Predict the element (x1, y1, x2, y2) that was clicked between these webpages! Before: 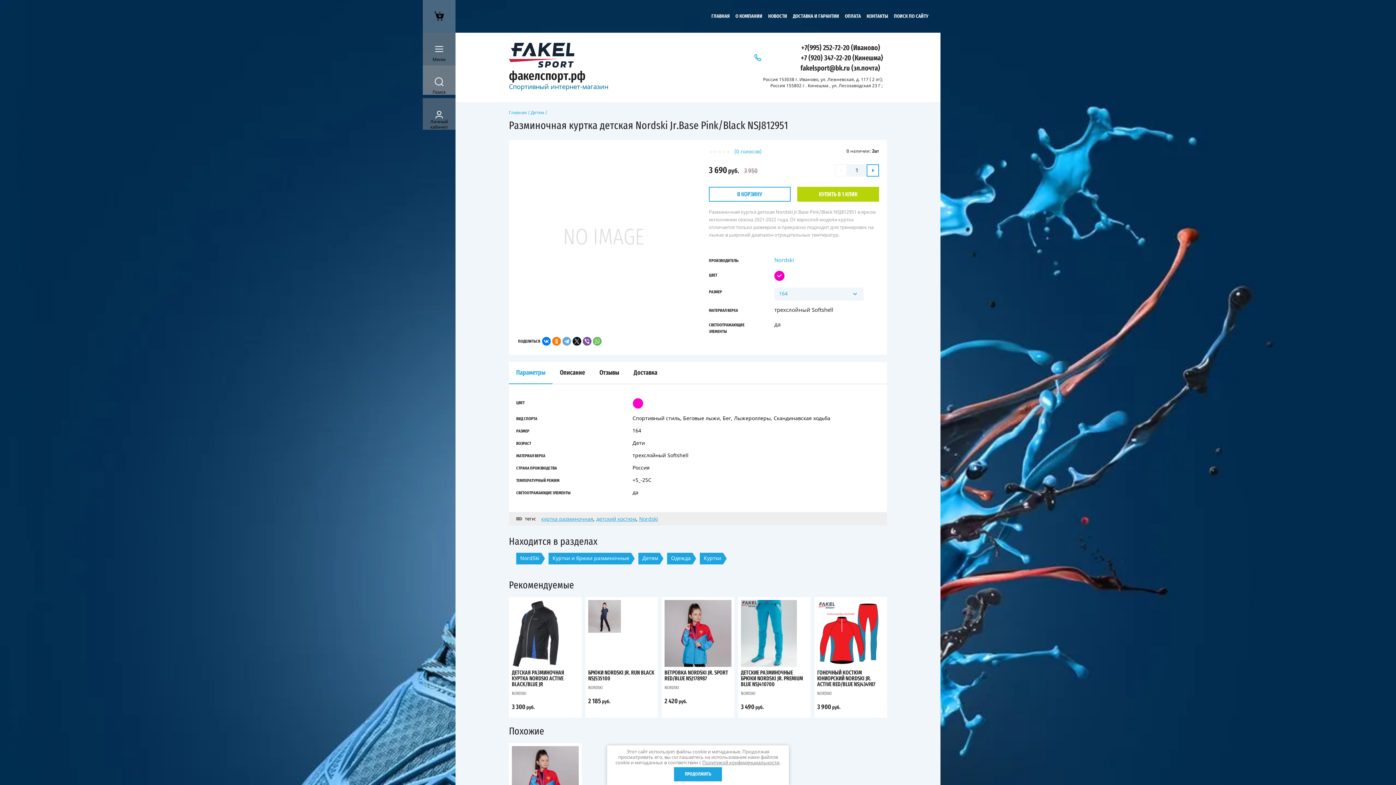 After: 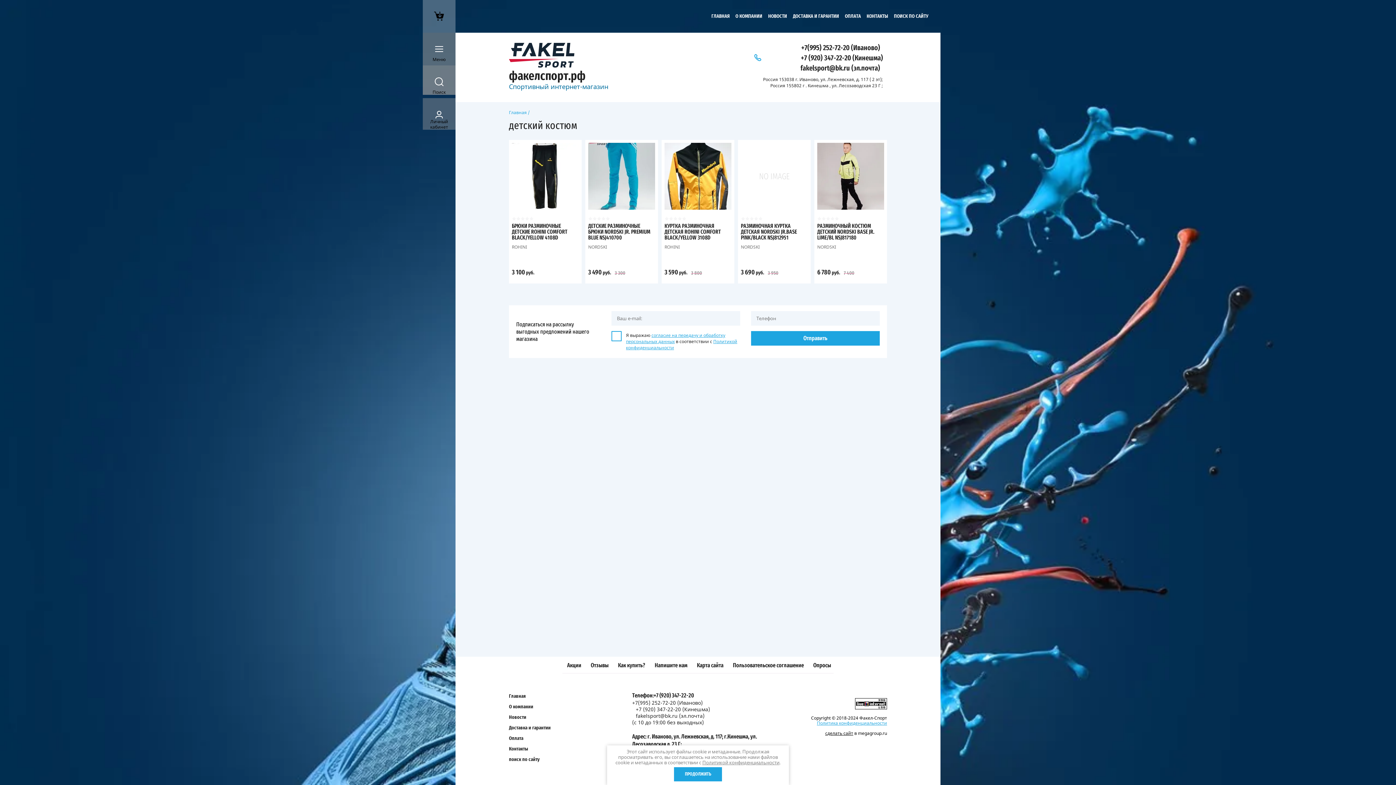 Action: bbox: (596, 515, 636, 522) label: детский костюм